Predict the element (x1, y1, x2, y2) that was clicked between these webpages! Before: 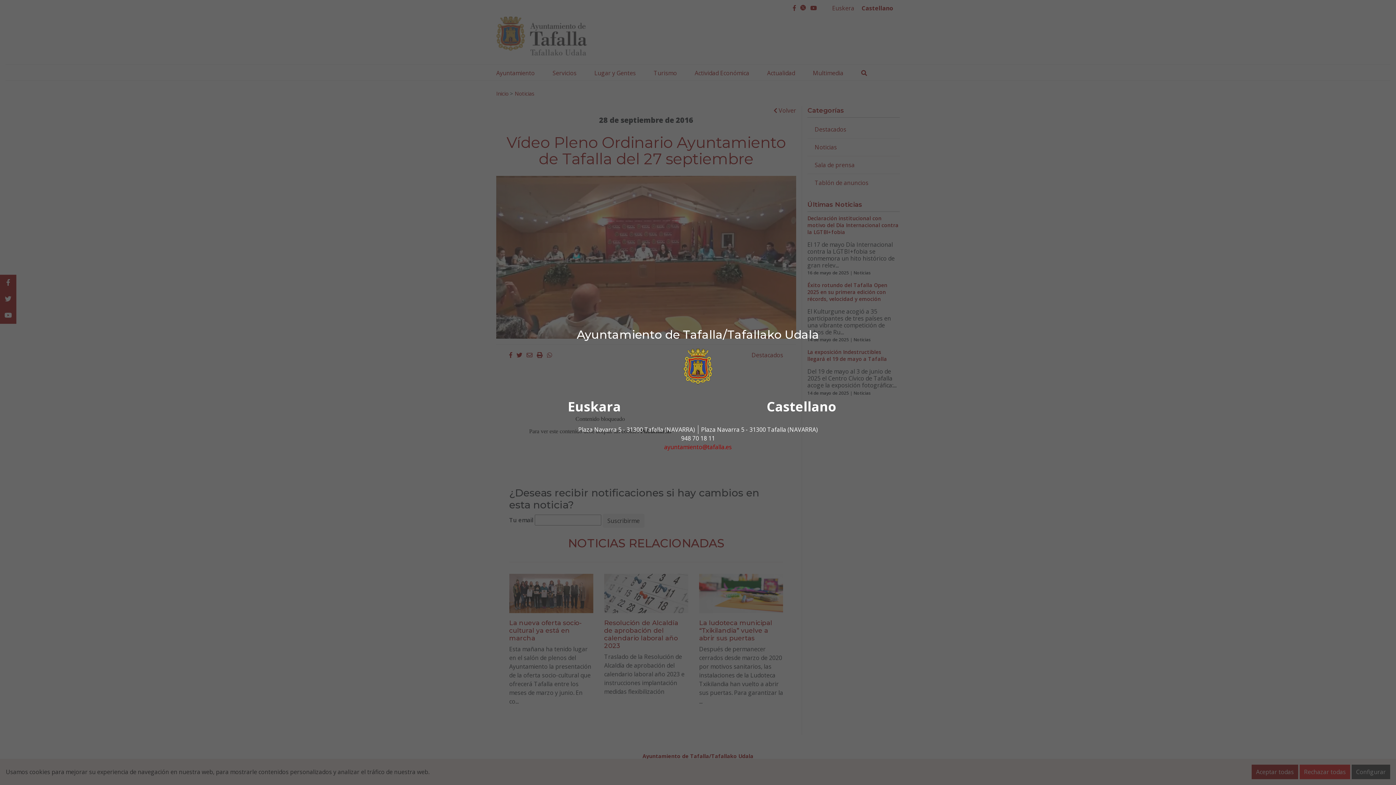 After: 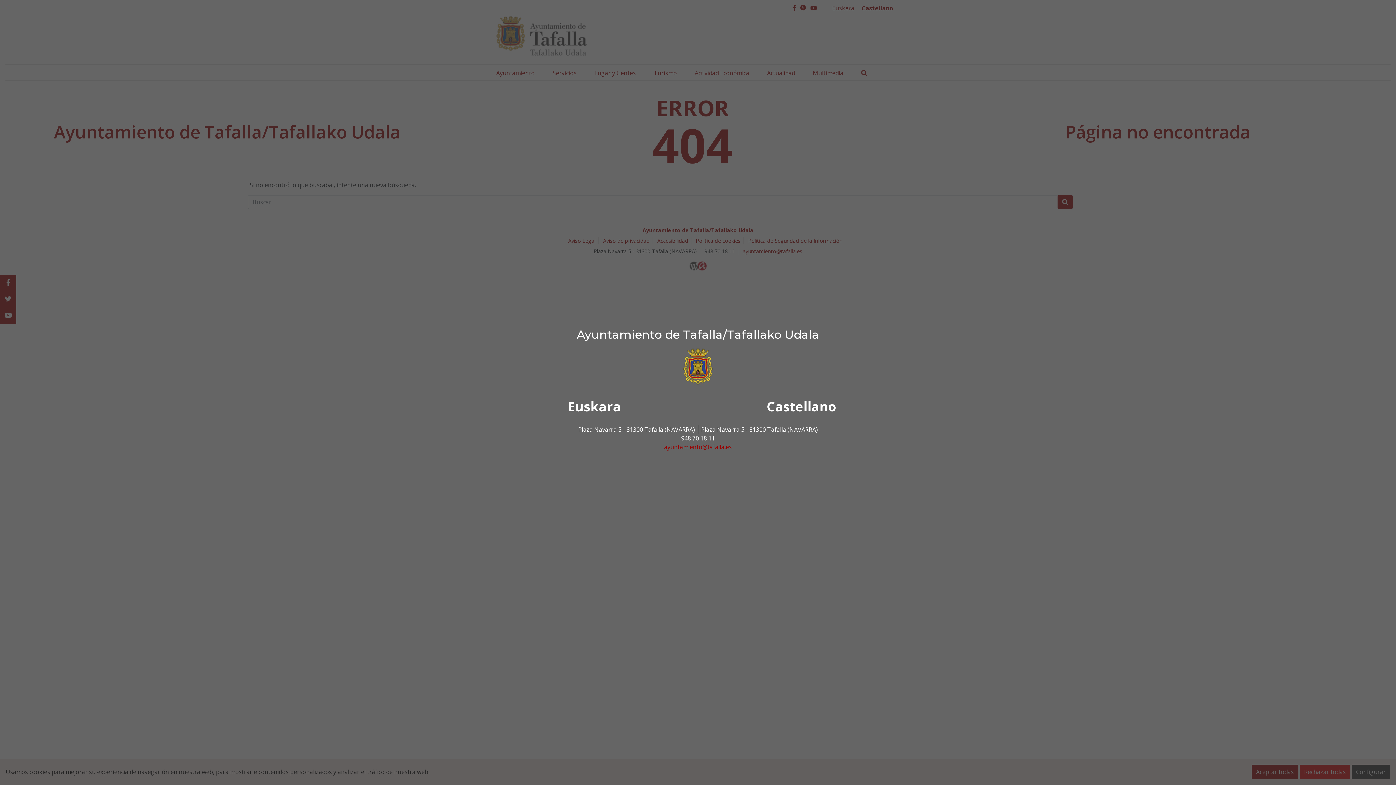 Action: label: ayuntamiento@tafalla.es bbox: (664, 443, 732, 451)